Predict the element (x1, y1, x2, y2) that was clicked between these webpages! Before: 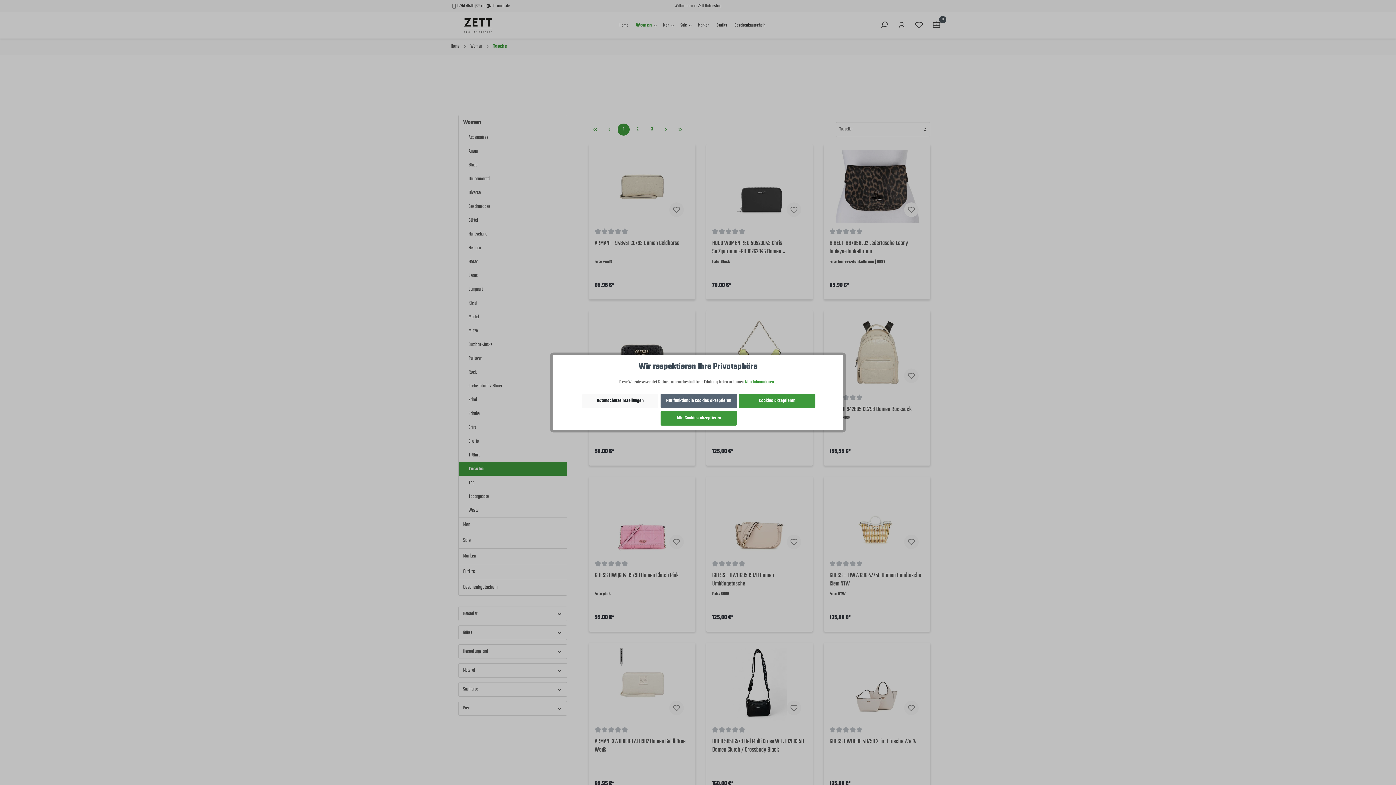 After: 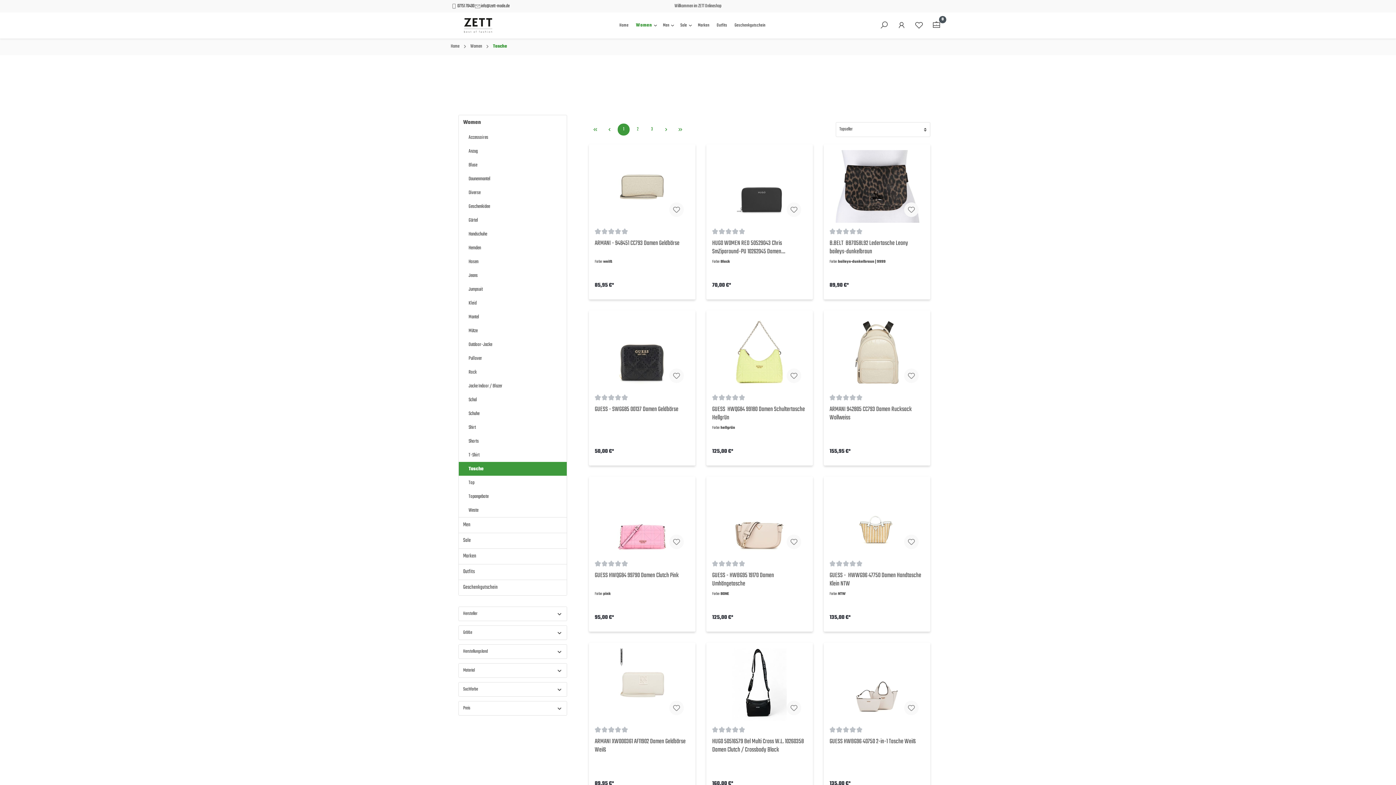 Action: bbox: (660, 393, 737, 408) label: Nur funktionale Cookies akzeptieren